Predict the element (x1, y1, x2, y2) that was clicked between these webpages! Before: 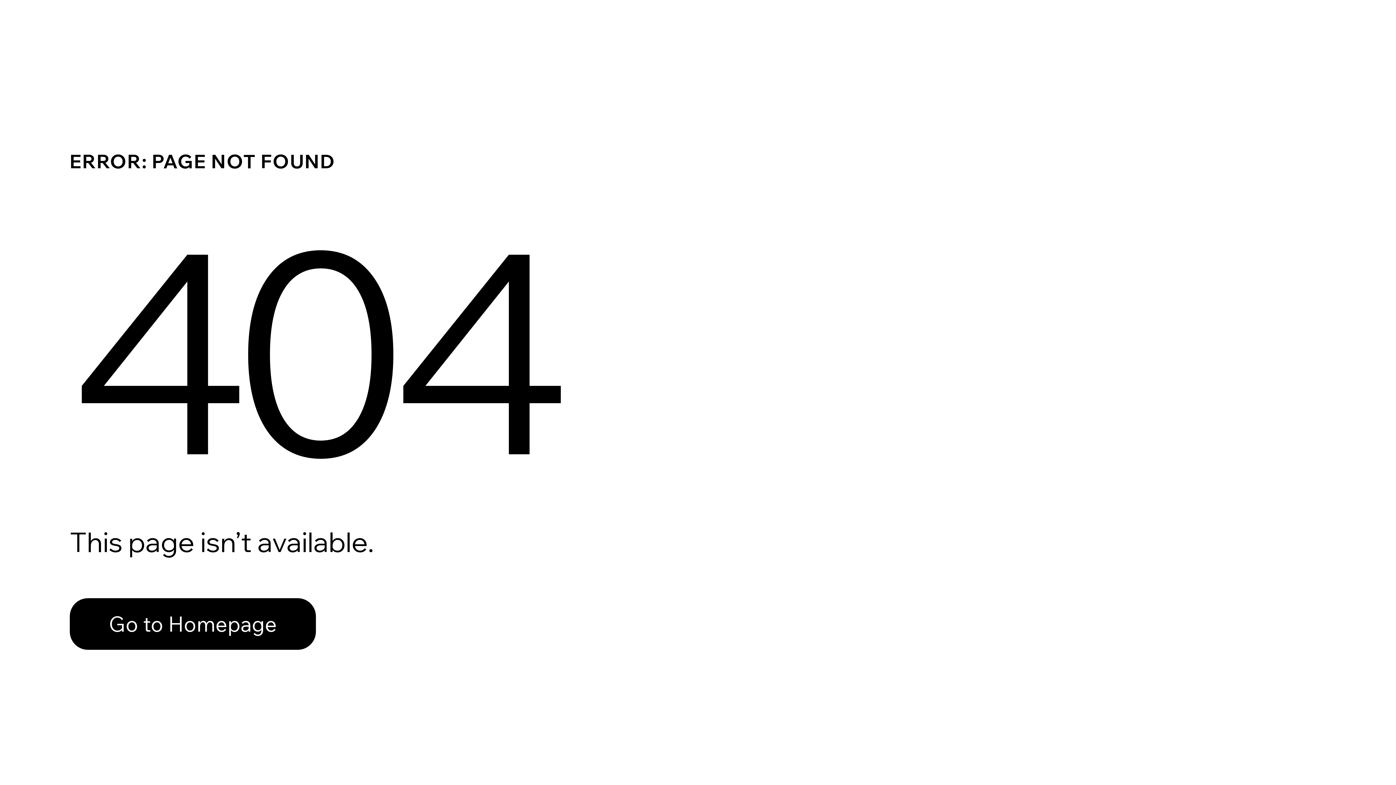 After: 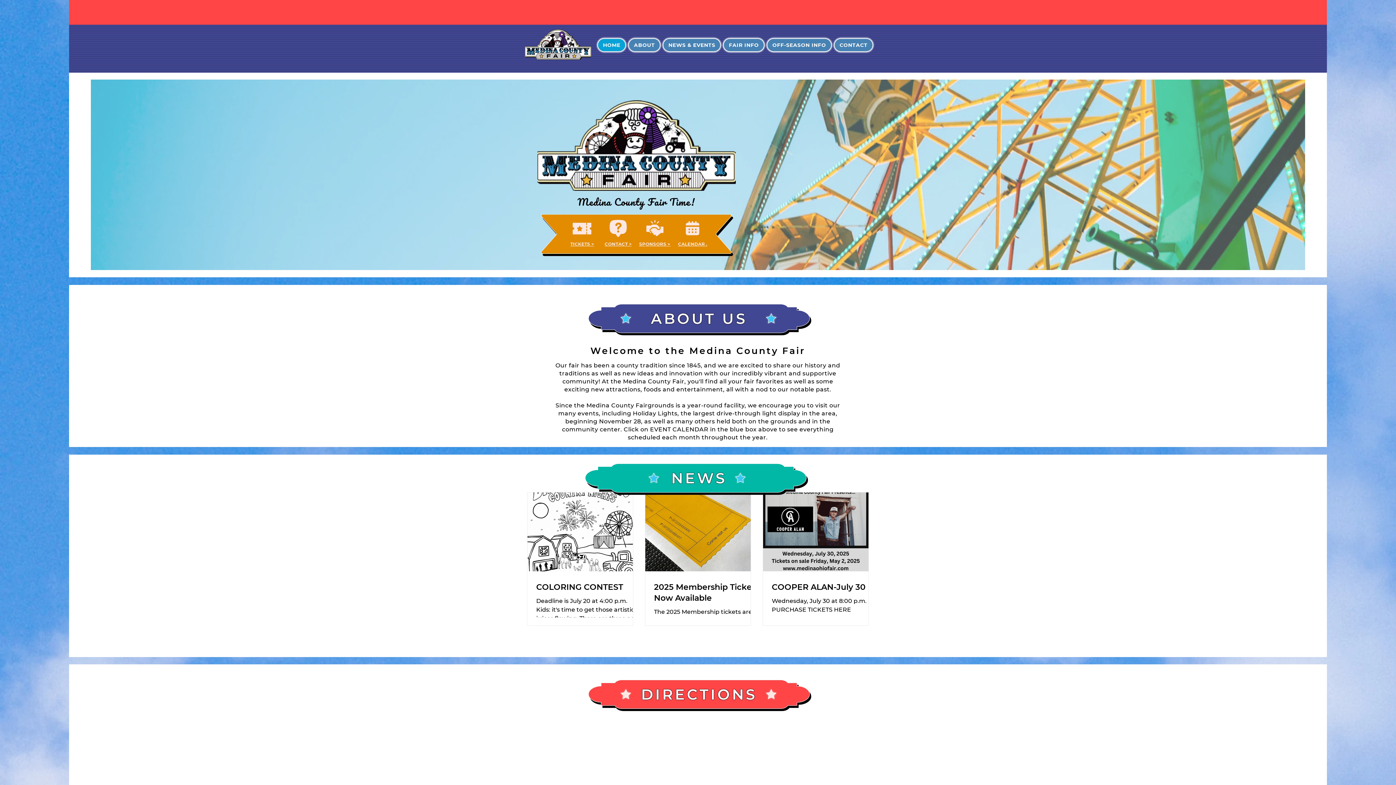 Action: bbox: (69, 598, 316, 650) label: Go to Homepage